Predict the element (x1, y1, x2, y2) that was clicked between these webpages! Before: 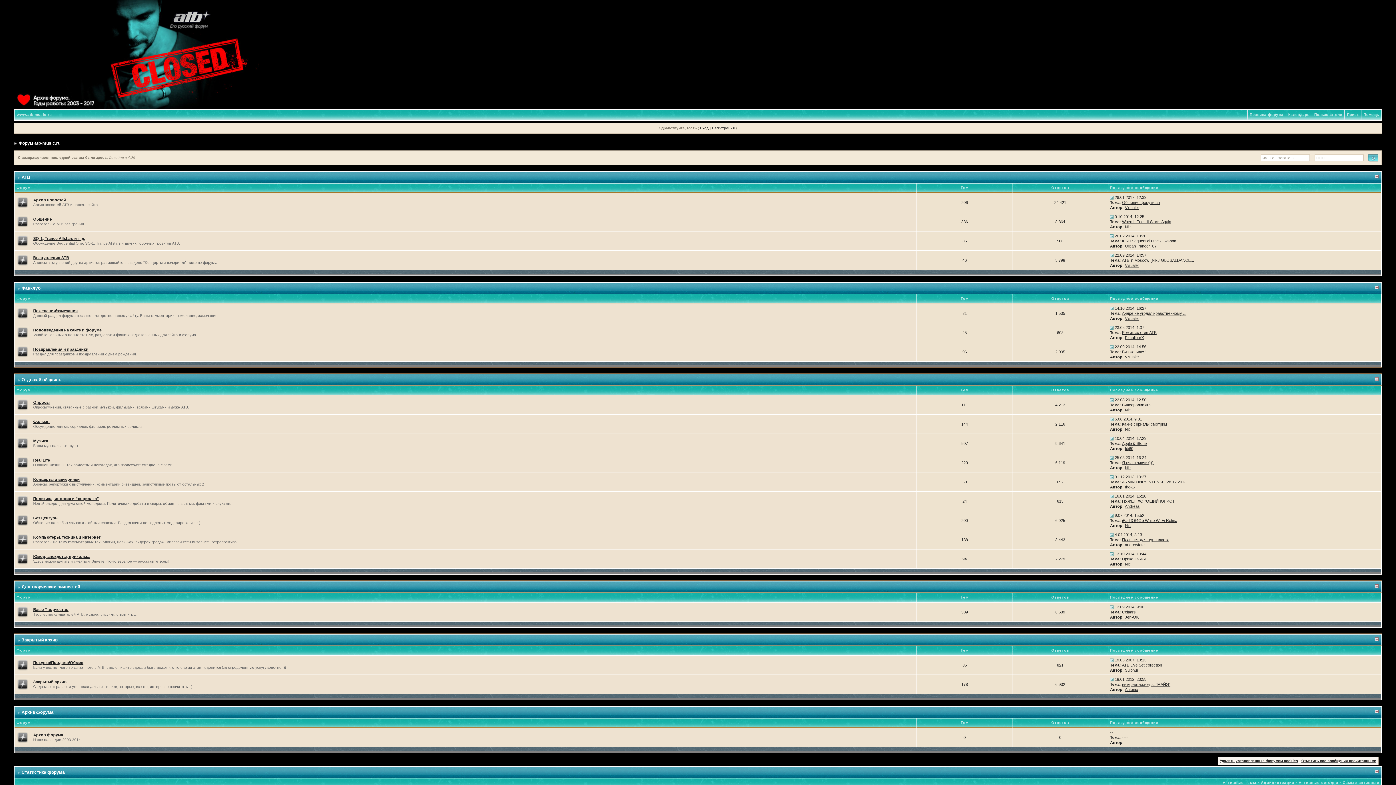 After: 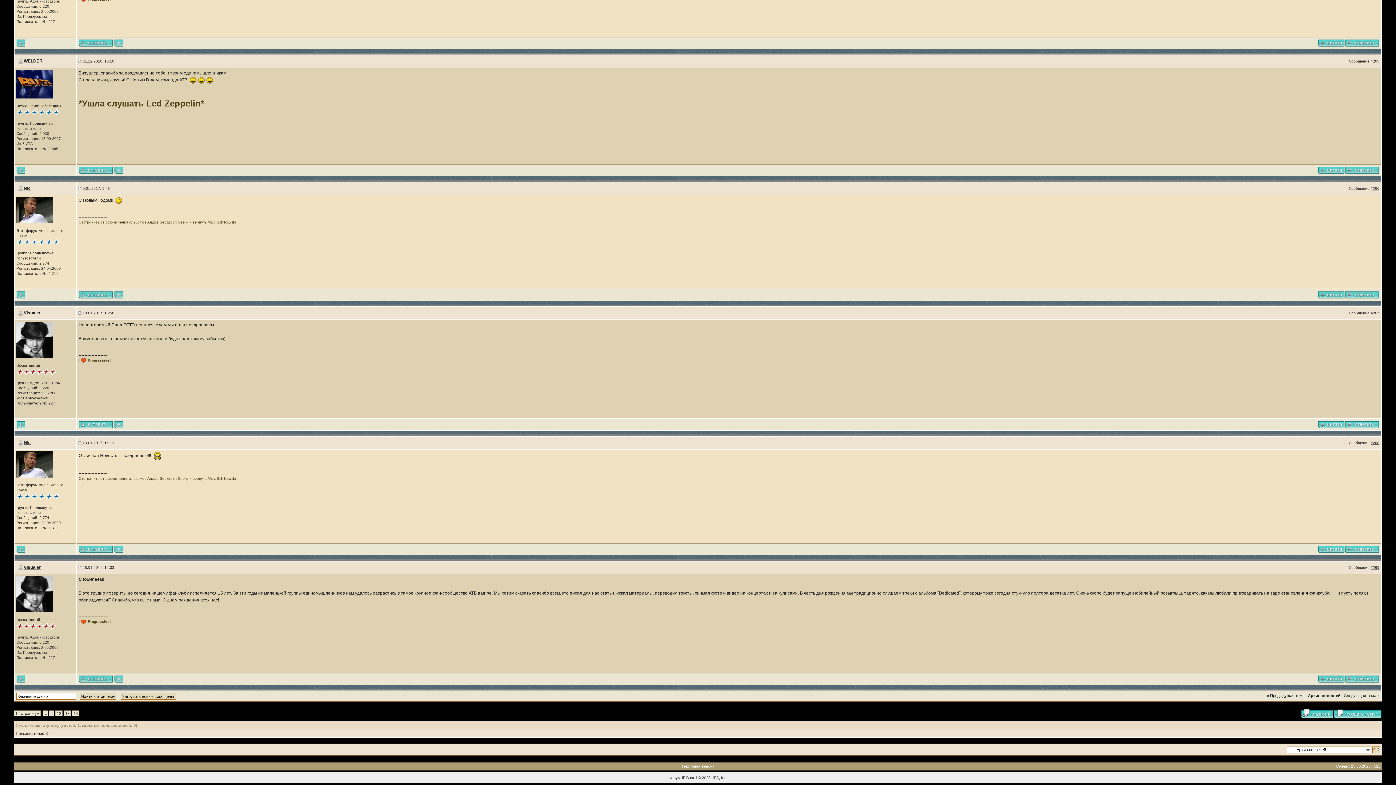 Action: bbox: (1110, 195, 1113, 199)